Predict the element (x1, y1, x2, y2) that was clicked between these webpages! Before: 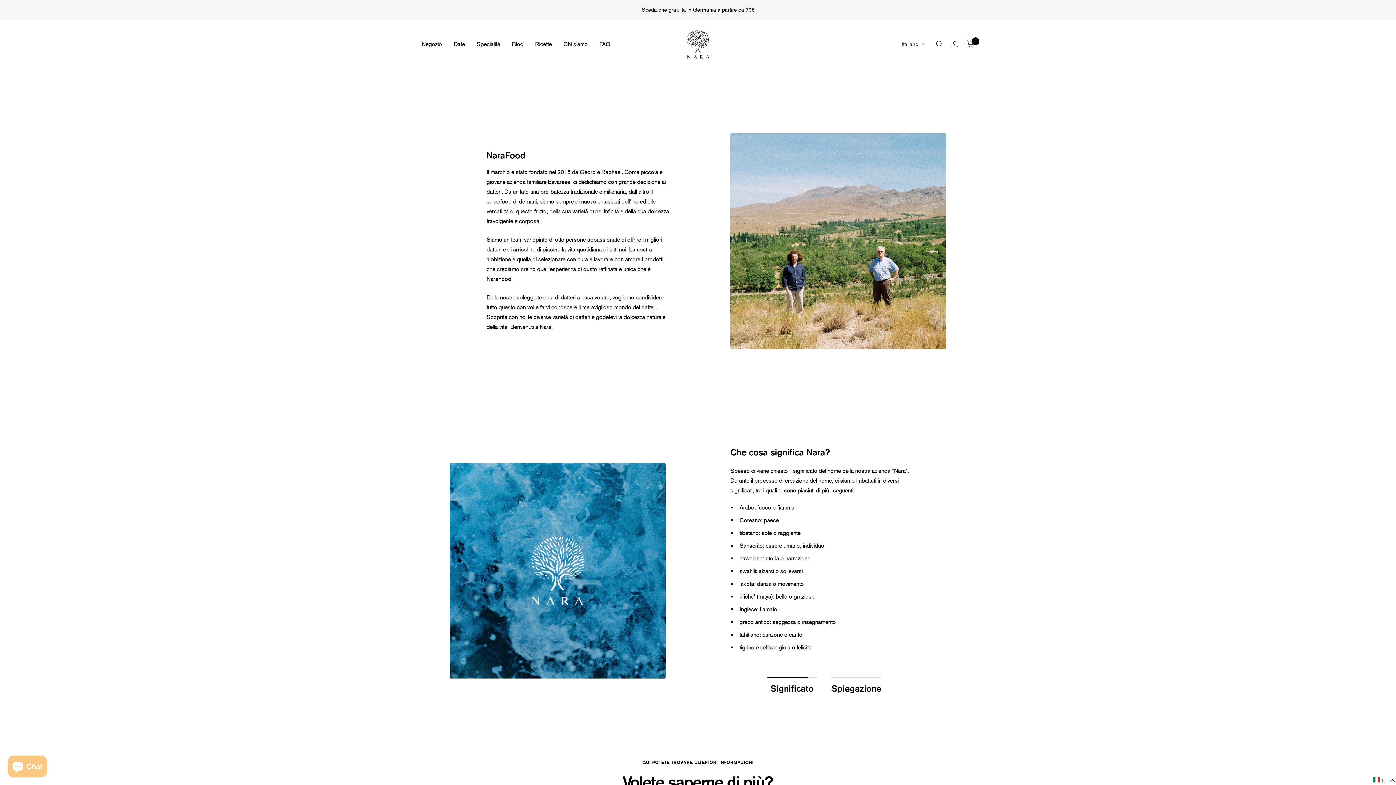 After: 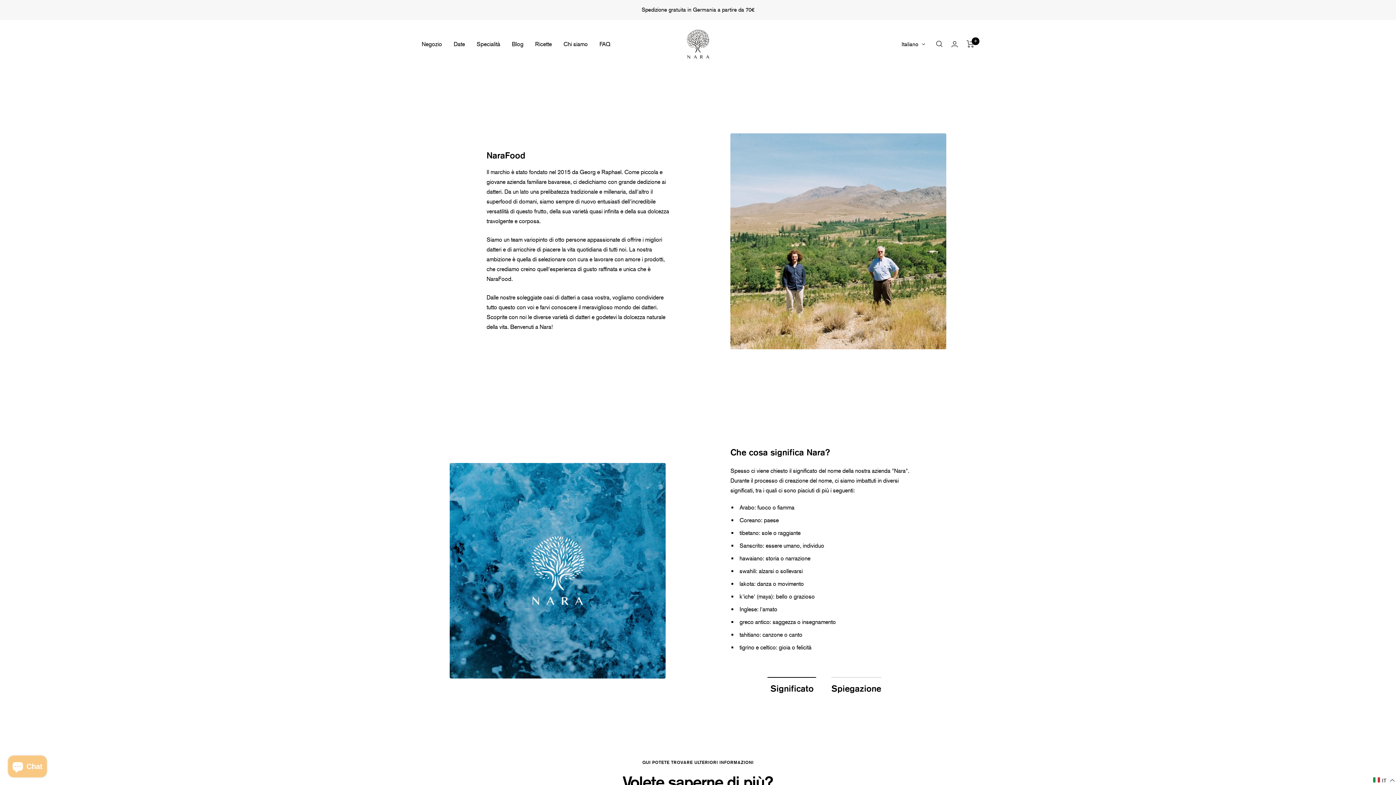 Action: bbox: (563, 39, 588, 48) label: Chi siamo